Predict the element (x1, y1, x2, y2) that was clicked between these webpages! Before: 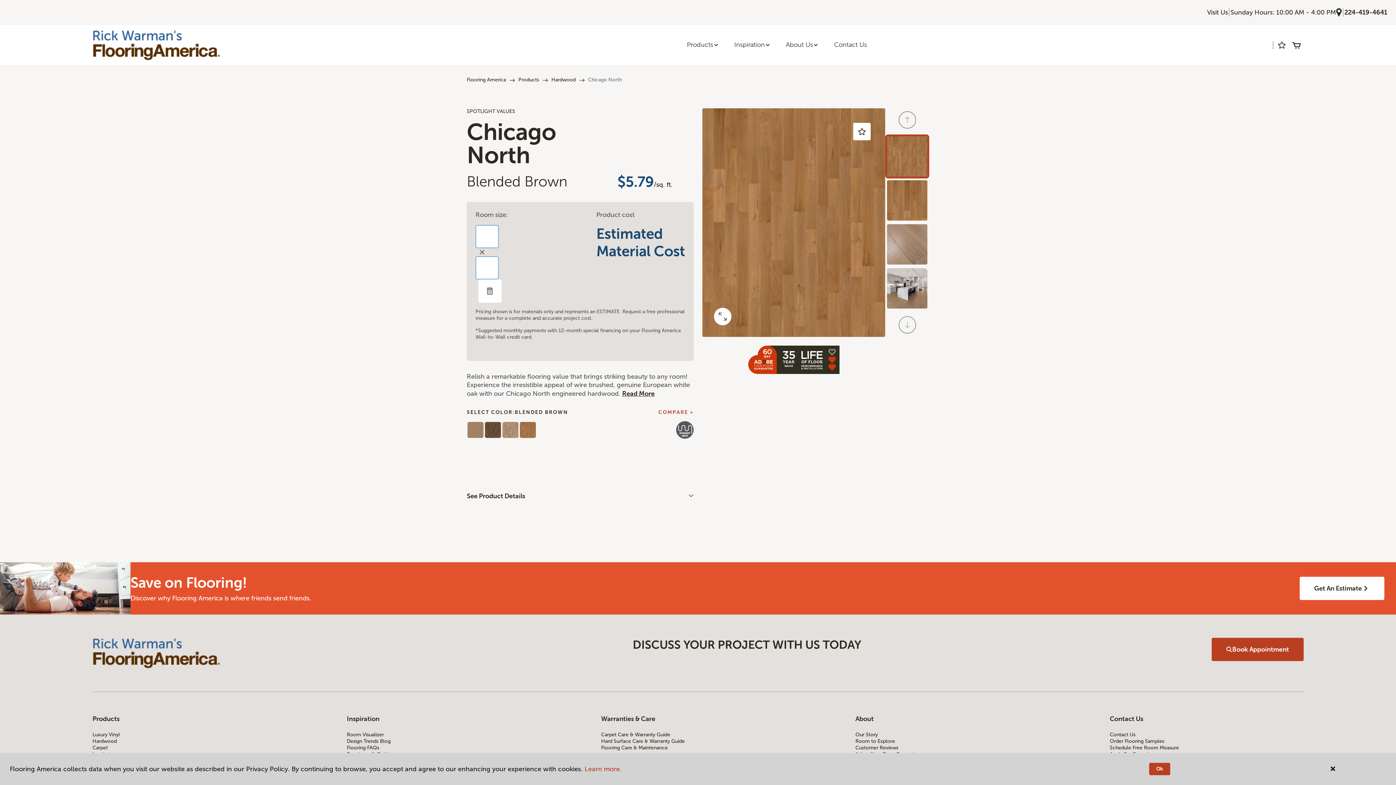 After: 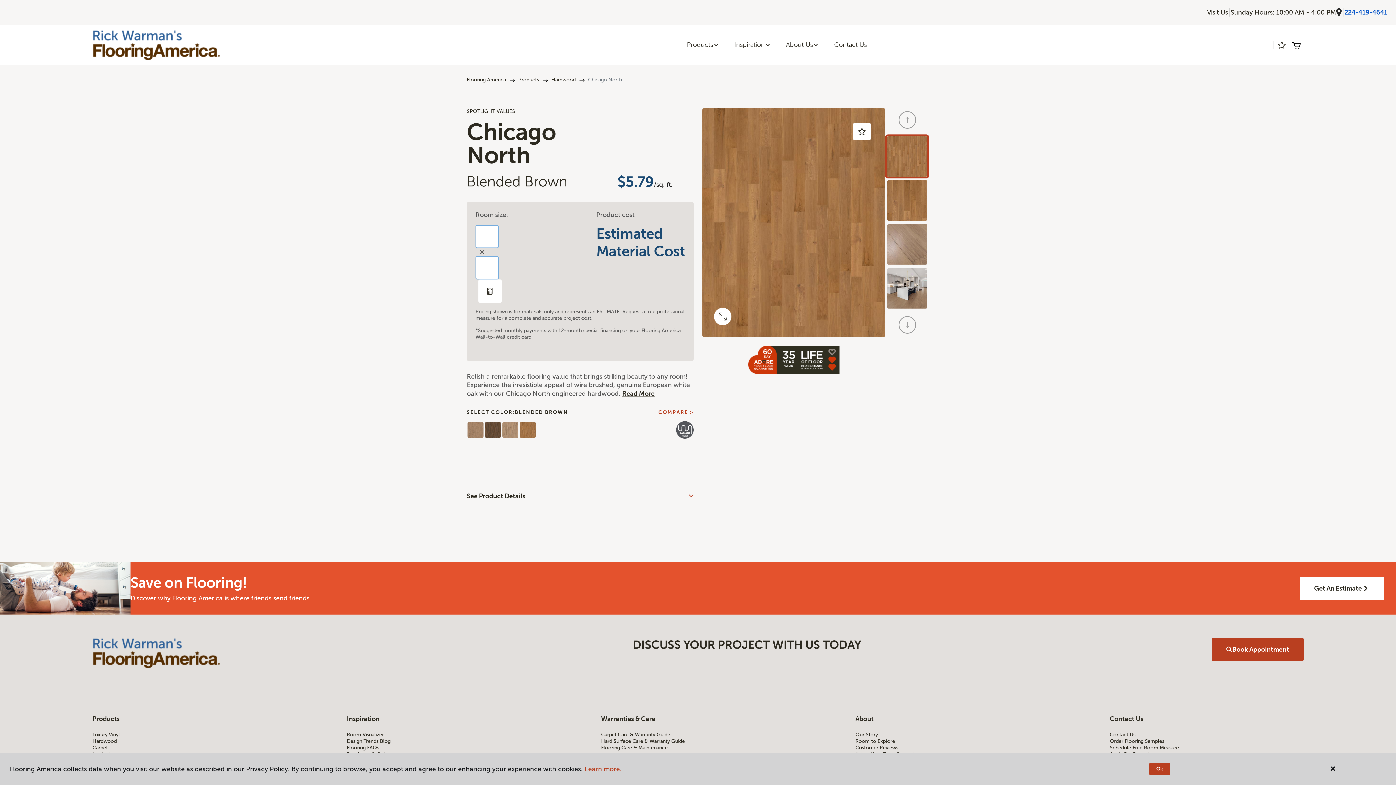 Action: bbox: (1344, 8, 1387, 16) label: 224-419-4641